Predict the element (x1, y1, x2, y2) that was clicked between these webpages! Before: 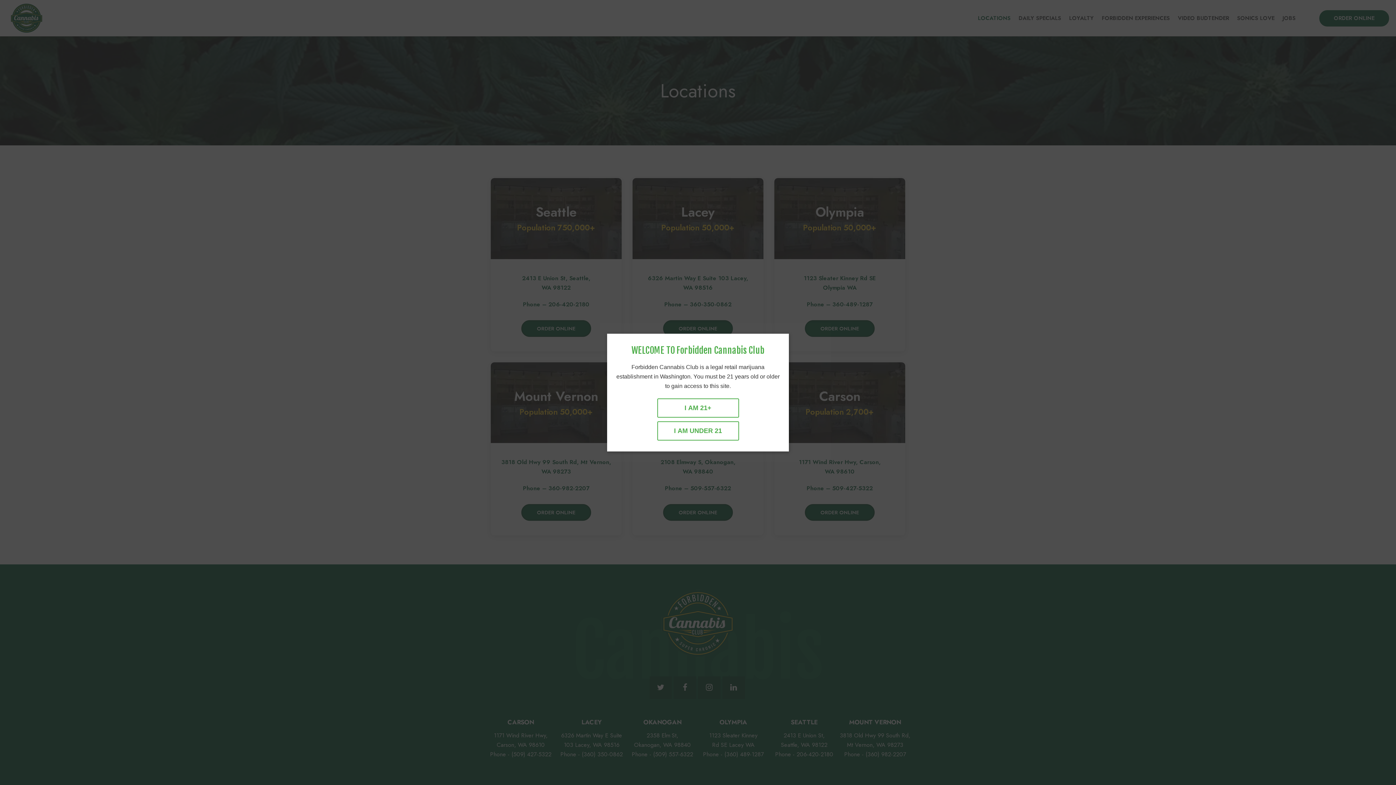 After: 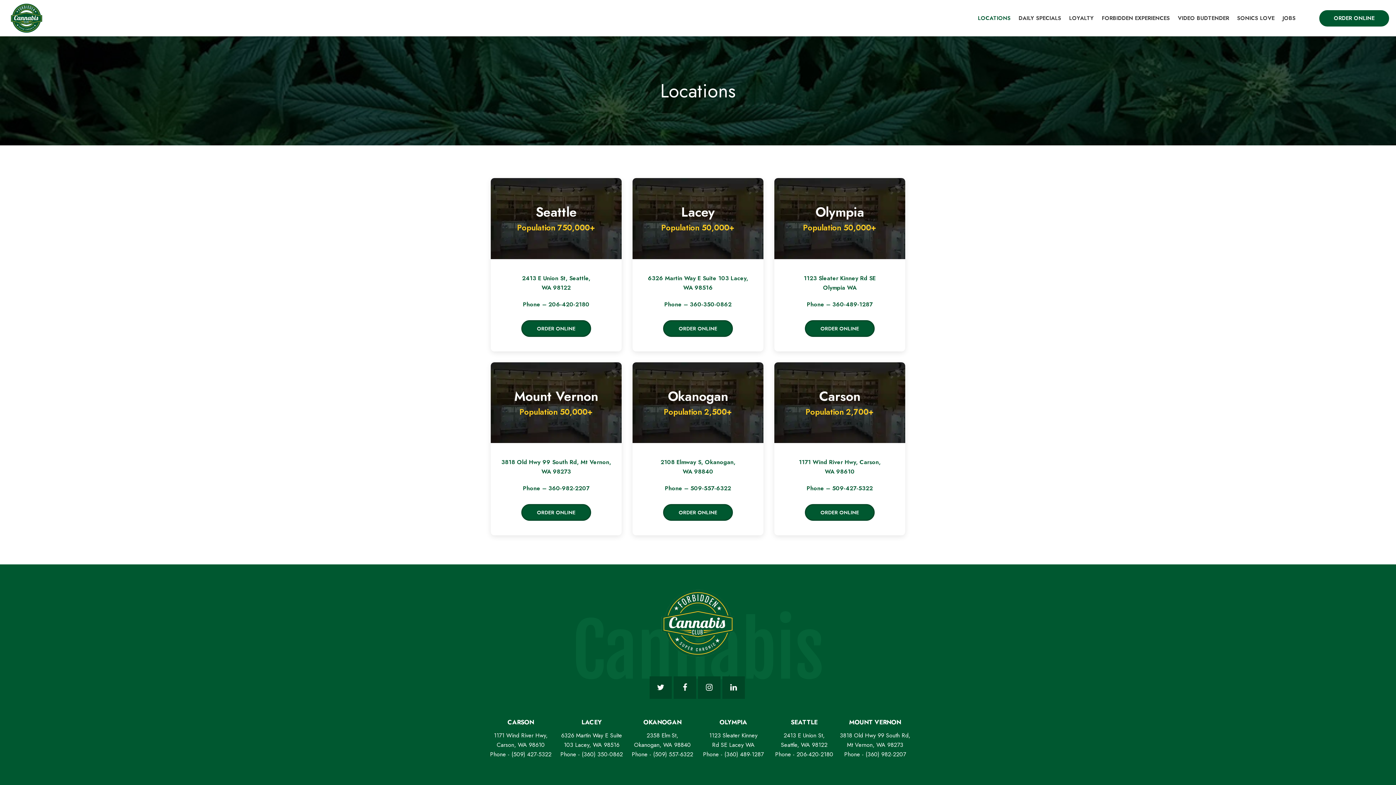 Action: bbox: (657, 398, 739, 417) label: I AM 21+